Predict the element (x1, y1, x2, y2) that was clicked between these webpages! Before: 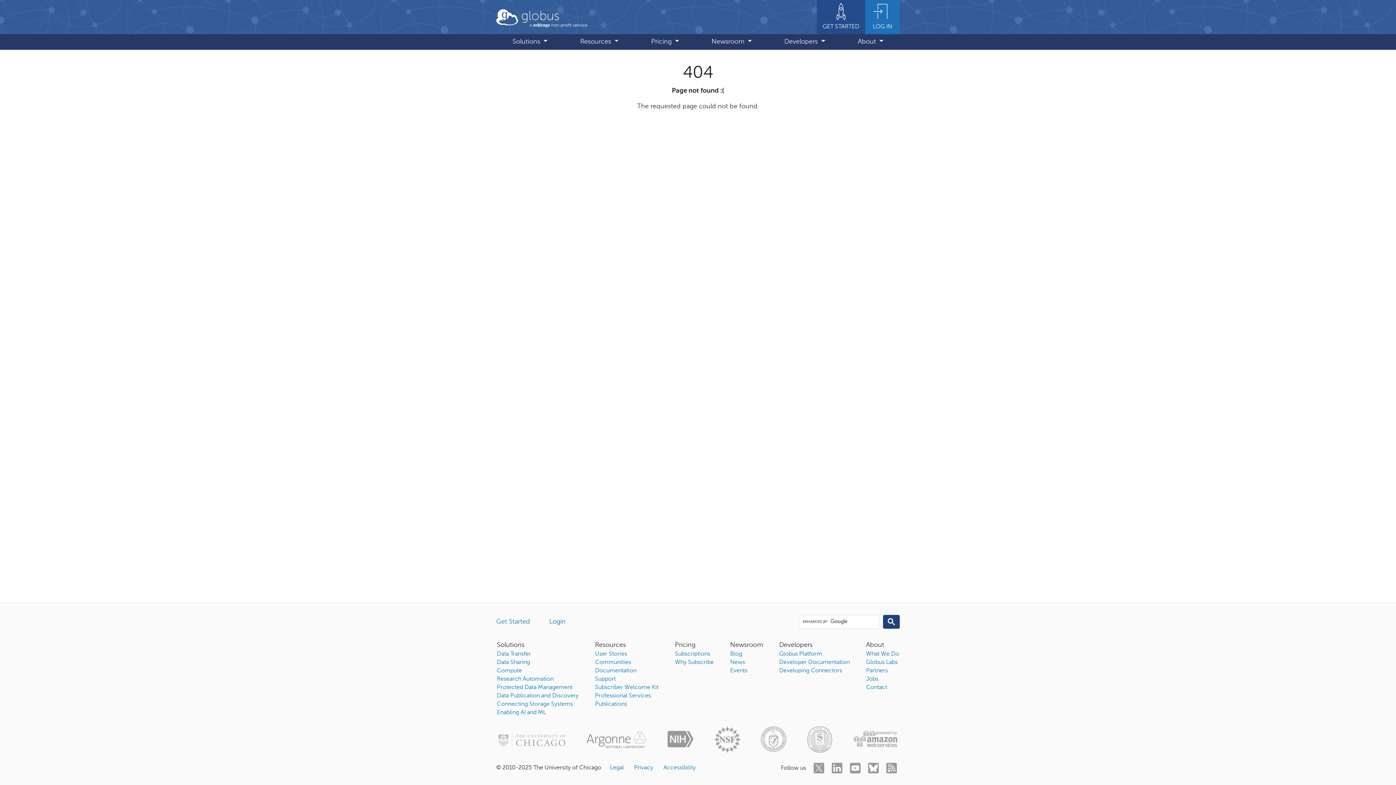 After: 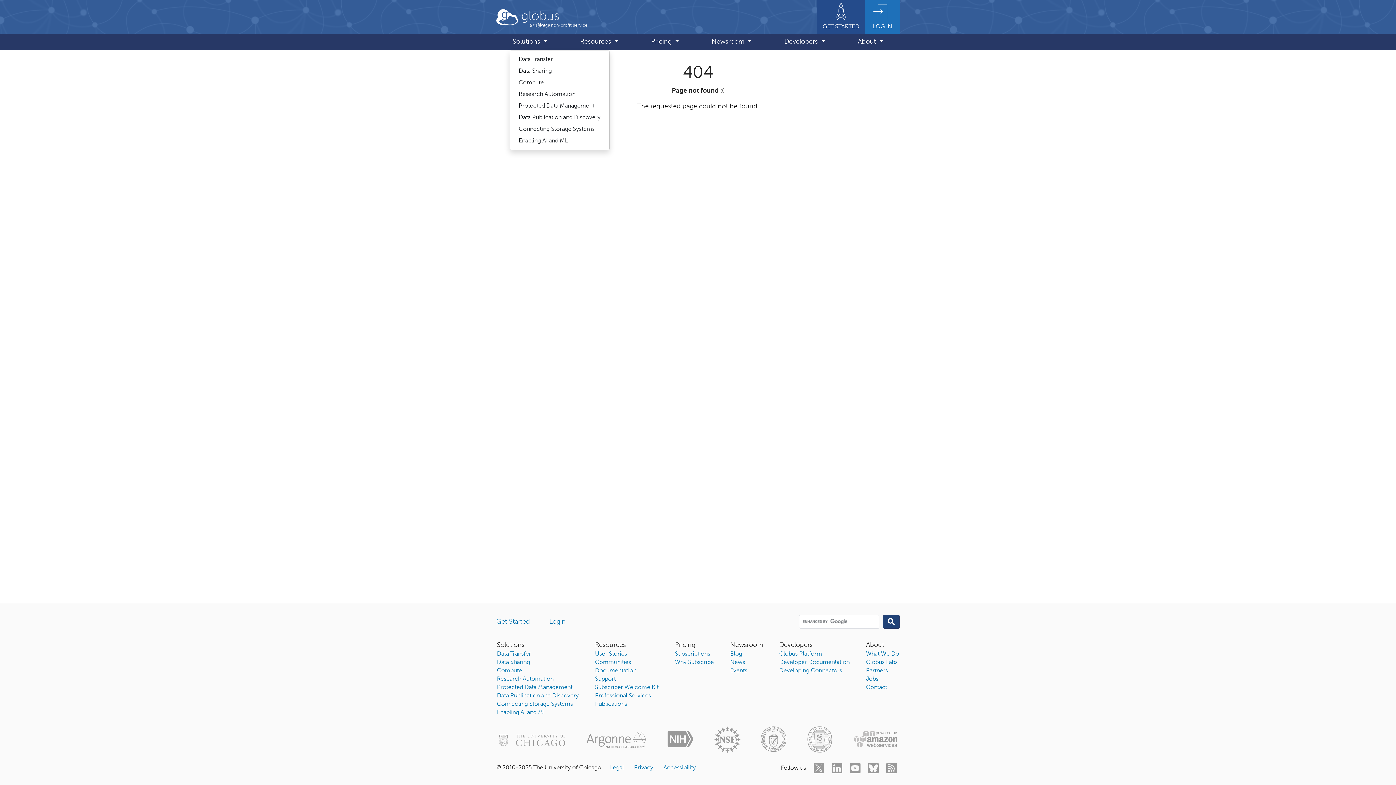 Action: label: Solutions  bbox: (509, 34, 550, 49)